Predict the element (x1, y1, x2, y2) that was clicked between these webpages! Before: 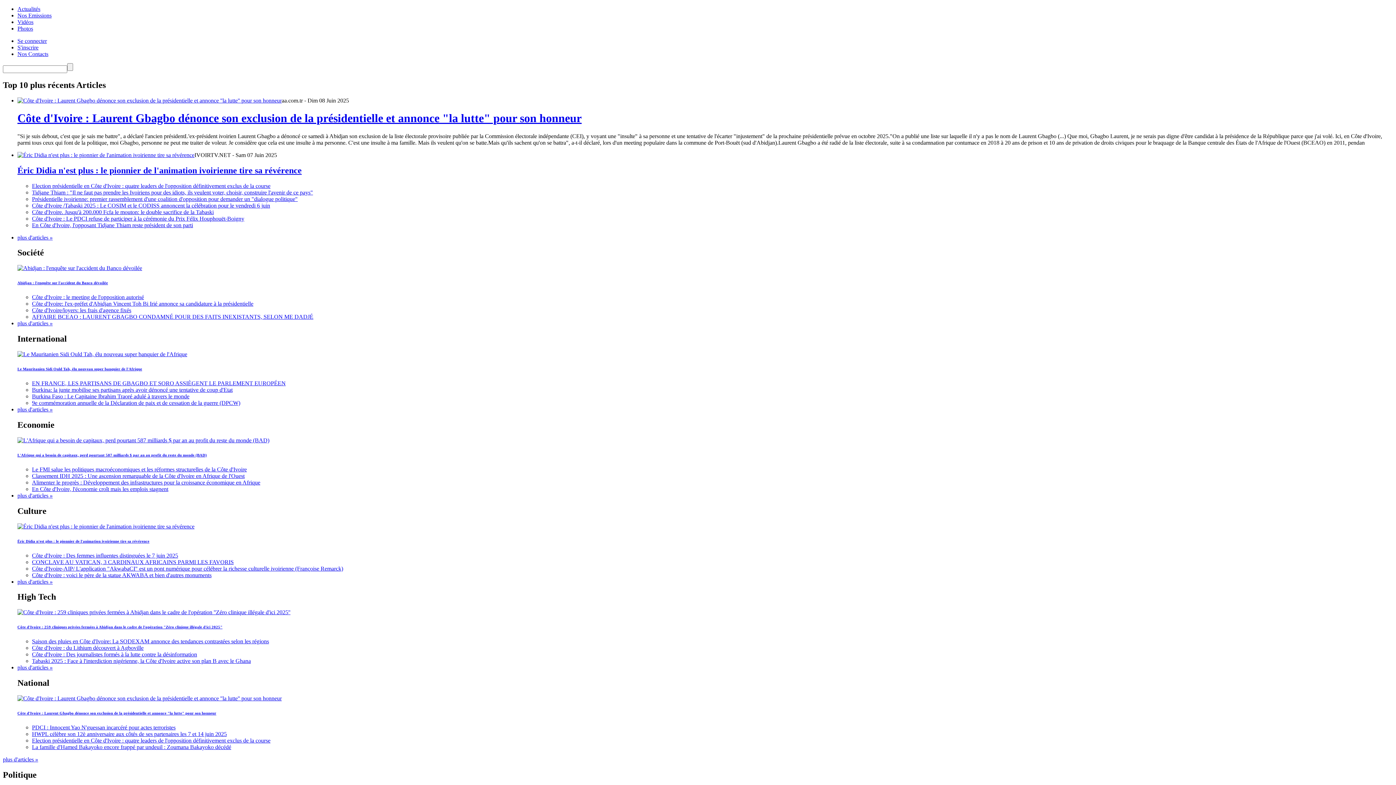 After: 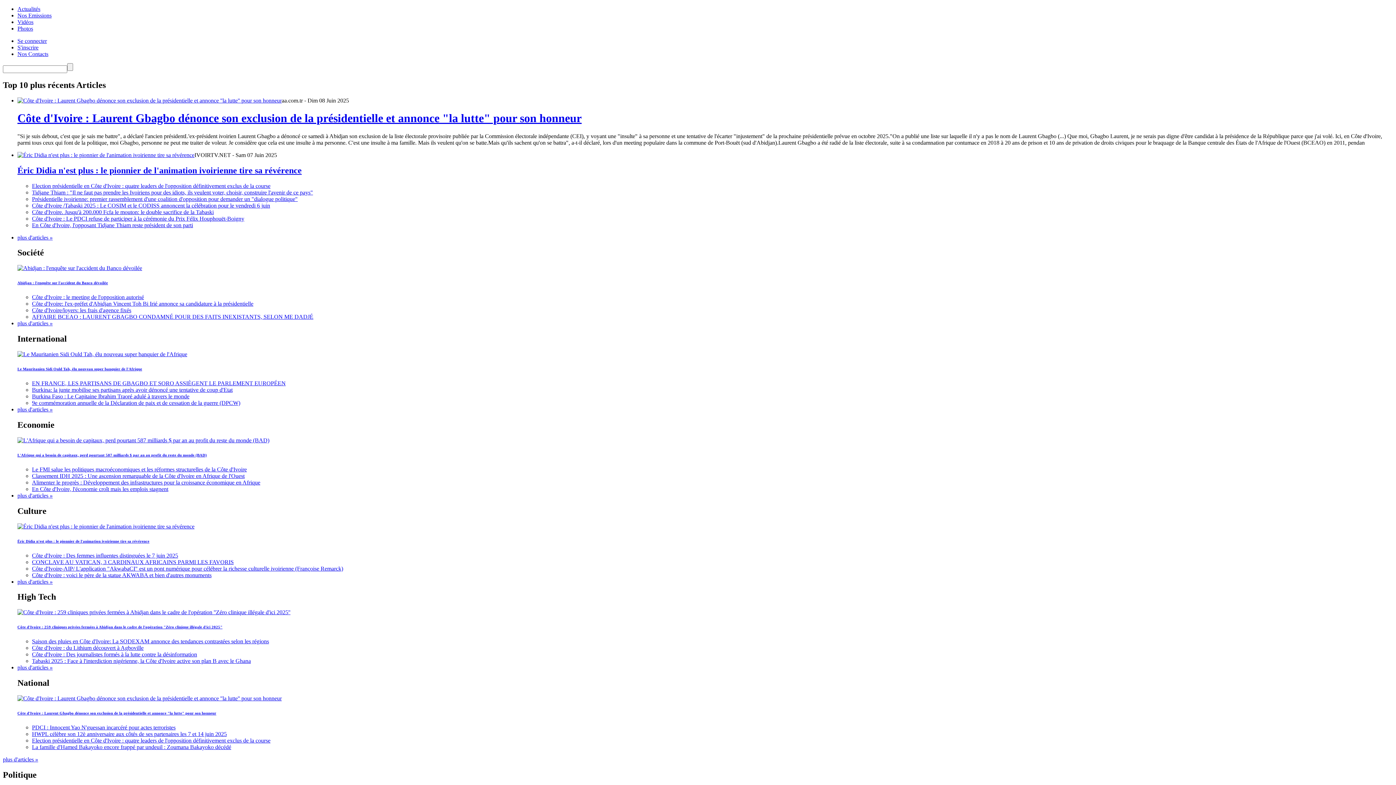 Action: label: Côte d'Ivoire : 259 cliniques privées fermées à Abidjan dans le cadre de l'opération "Zéro clinique illégale d'ici 2025" bbox: (17, 625, 222, 629)